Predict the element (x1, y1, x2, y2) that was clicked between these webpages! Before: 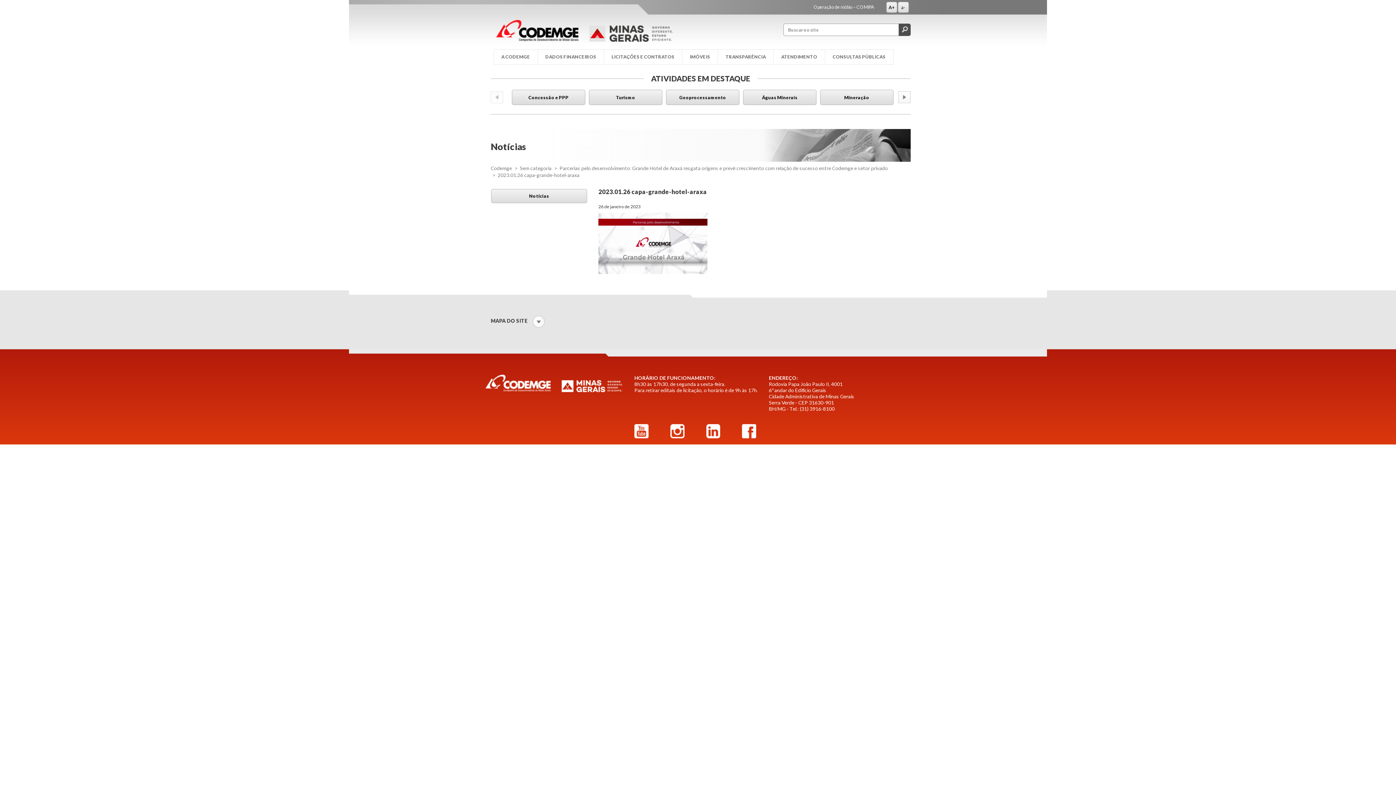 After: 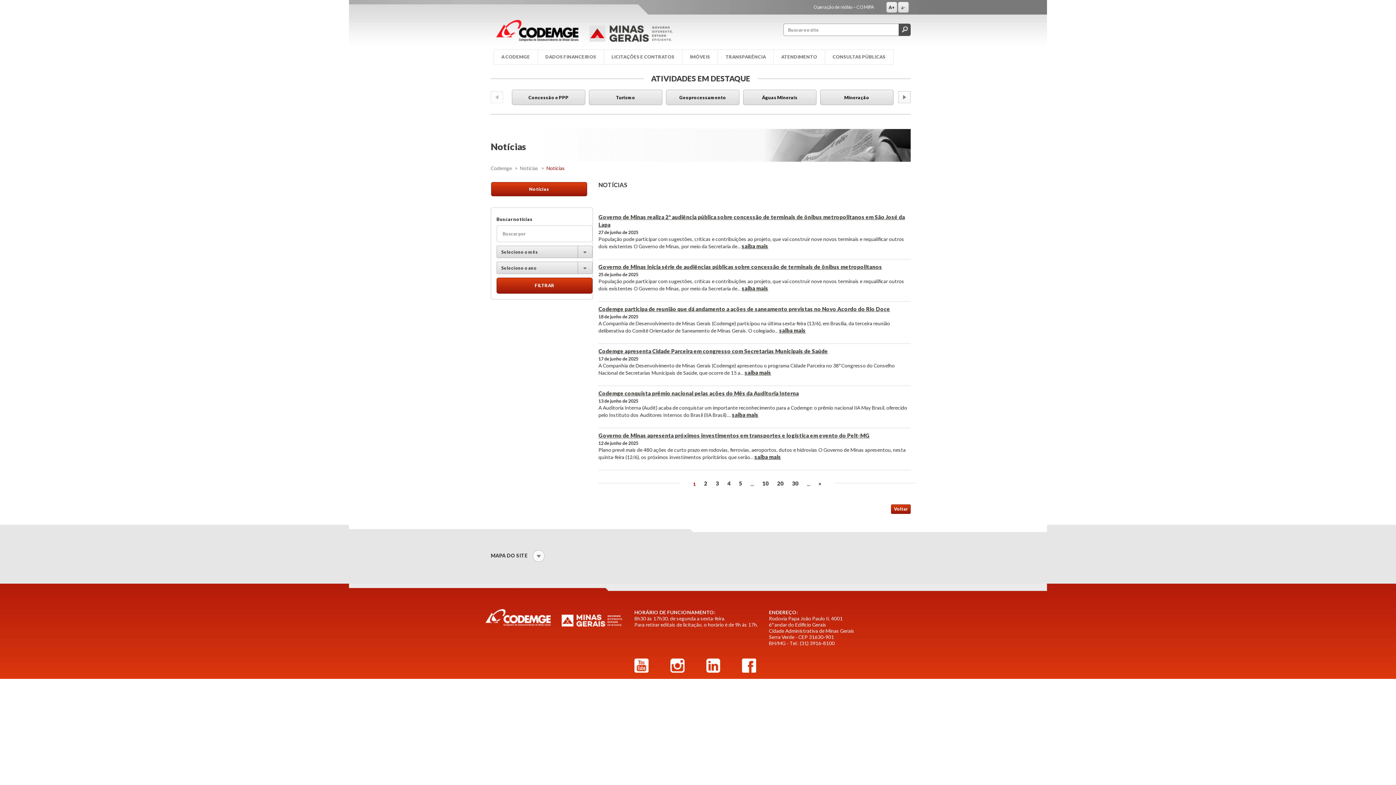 Action: label: Notícias bbox: (491, 189, 587, 203)